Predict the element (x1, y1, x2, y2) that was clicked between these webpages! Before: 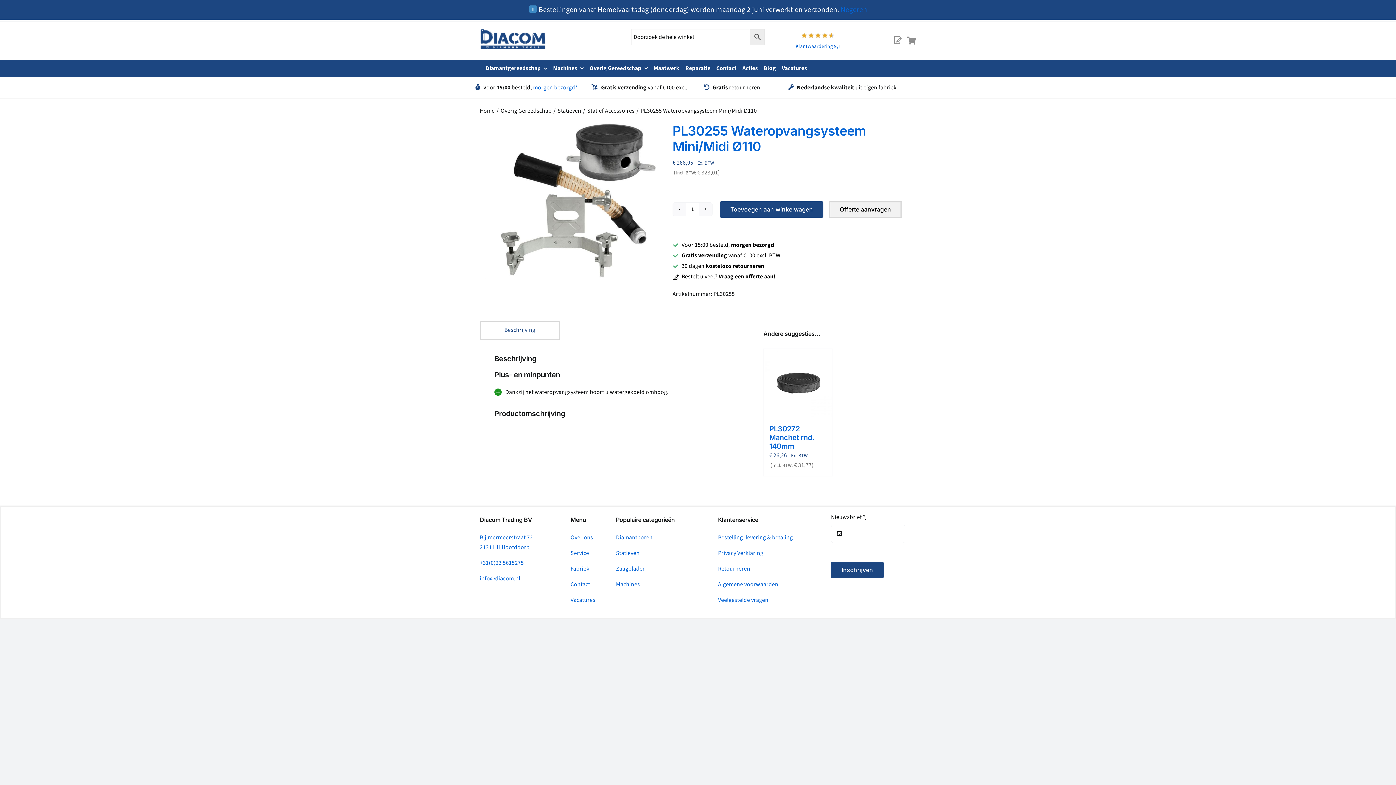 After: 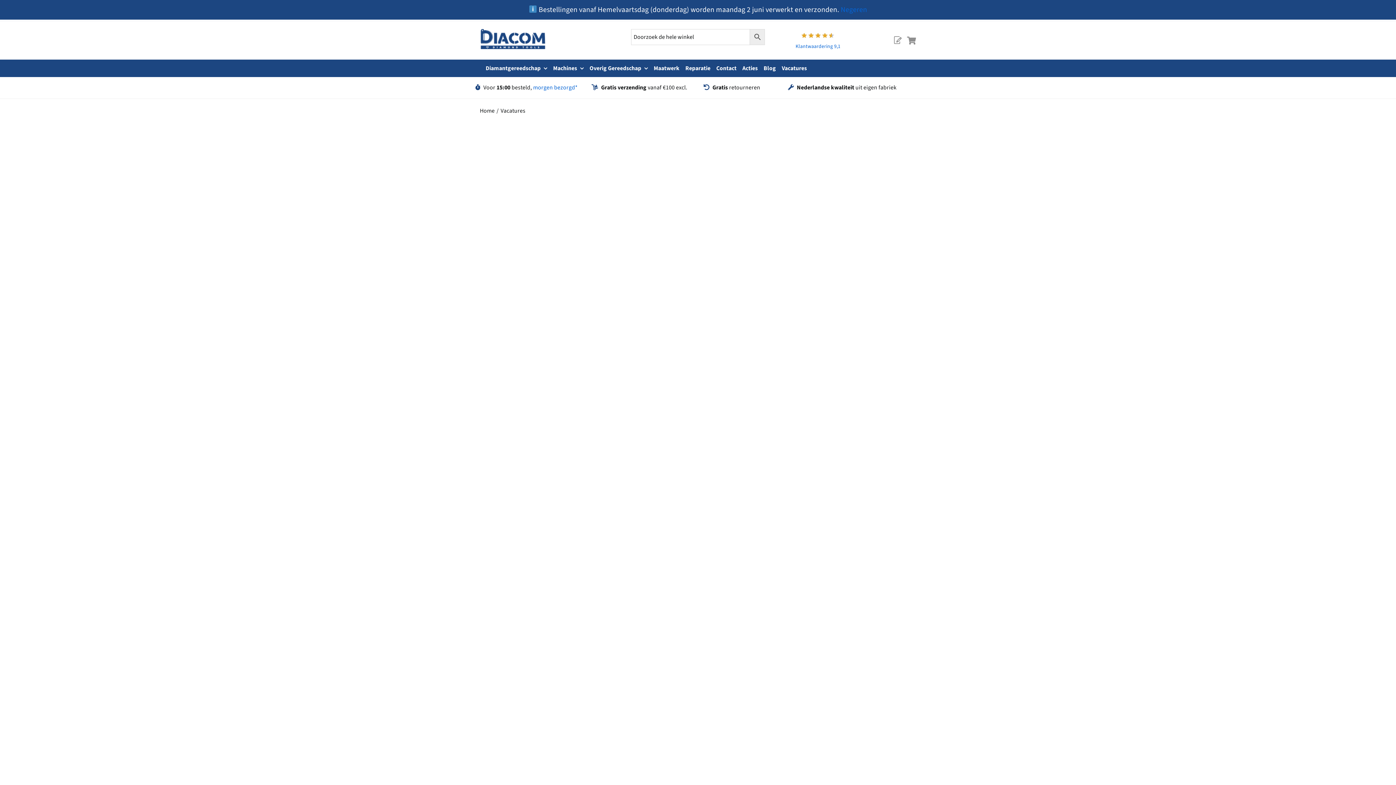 Action: label: Vacatures bbox: (570, 596, 595, 604)